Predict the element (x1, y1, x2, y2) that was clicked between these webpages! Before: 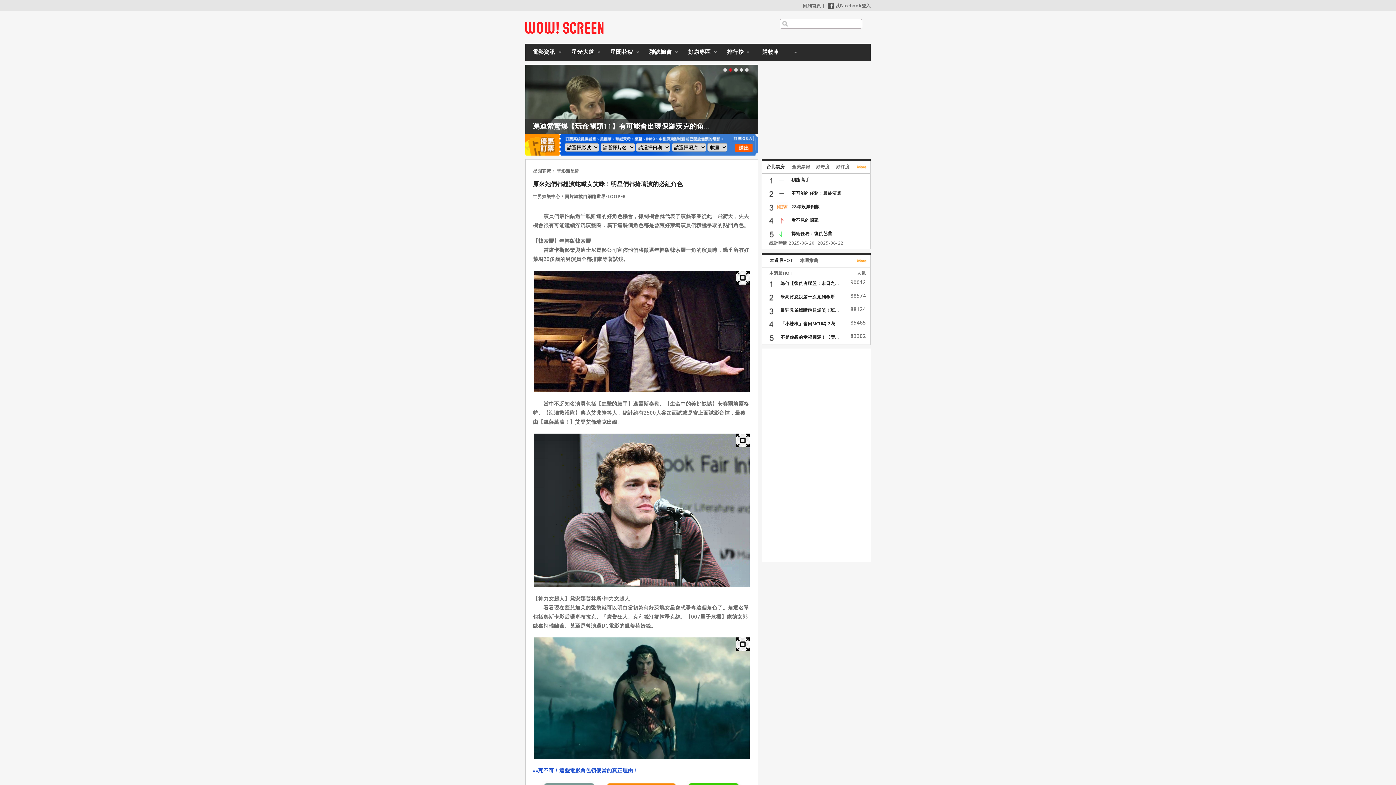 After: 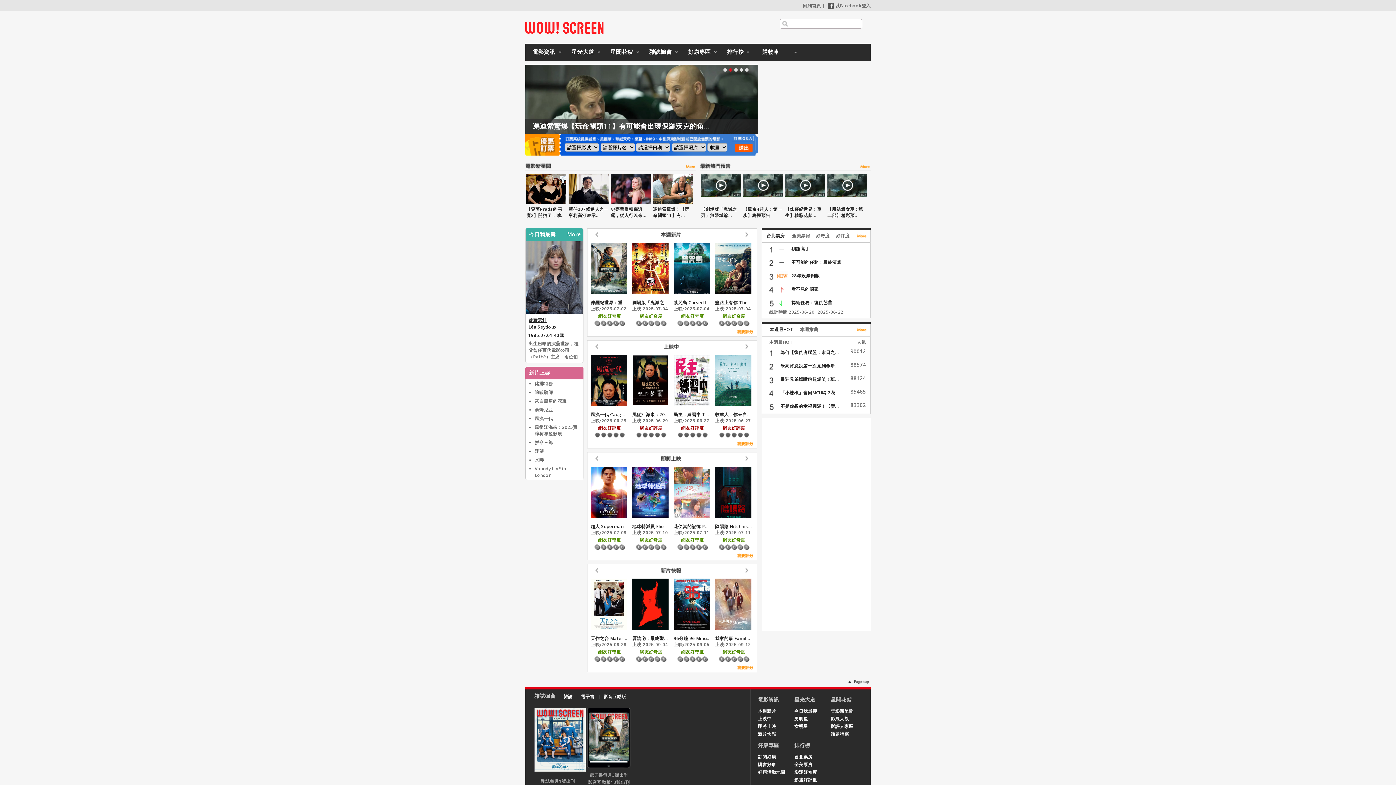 Action: bbox: (525, 29, 603, 35)